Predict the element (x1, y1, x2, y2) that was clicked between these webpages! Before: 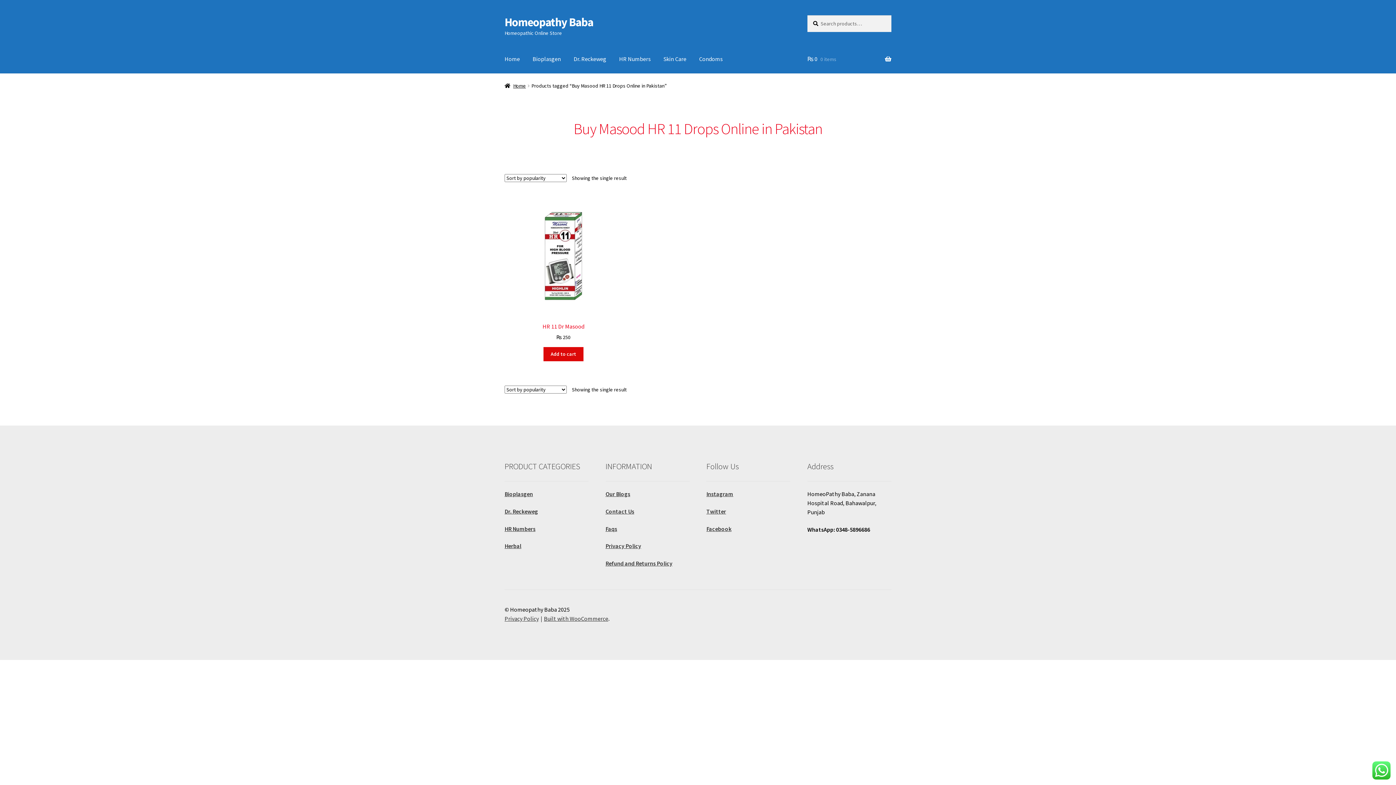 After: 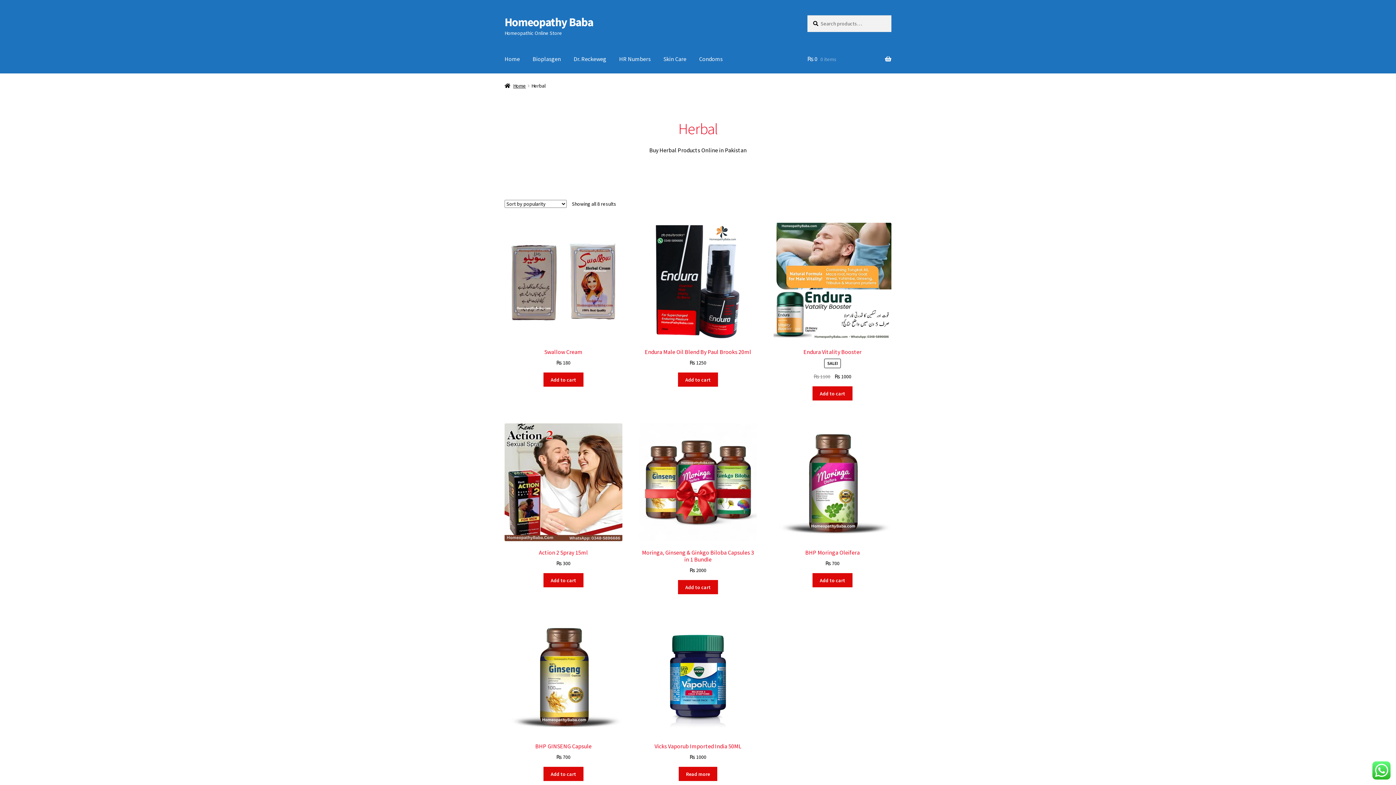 Action: bbox: (504, 542, 521, 549) label: Herbal